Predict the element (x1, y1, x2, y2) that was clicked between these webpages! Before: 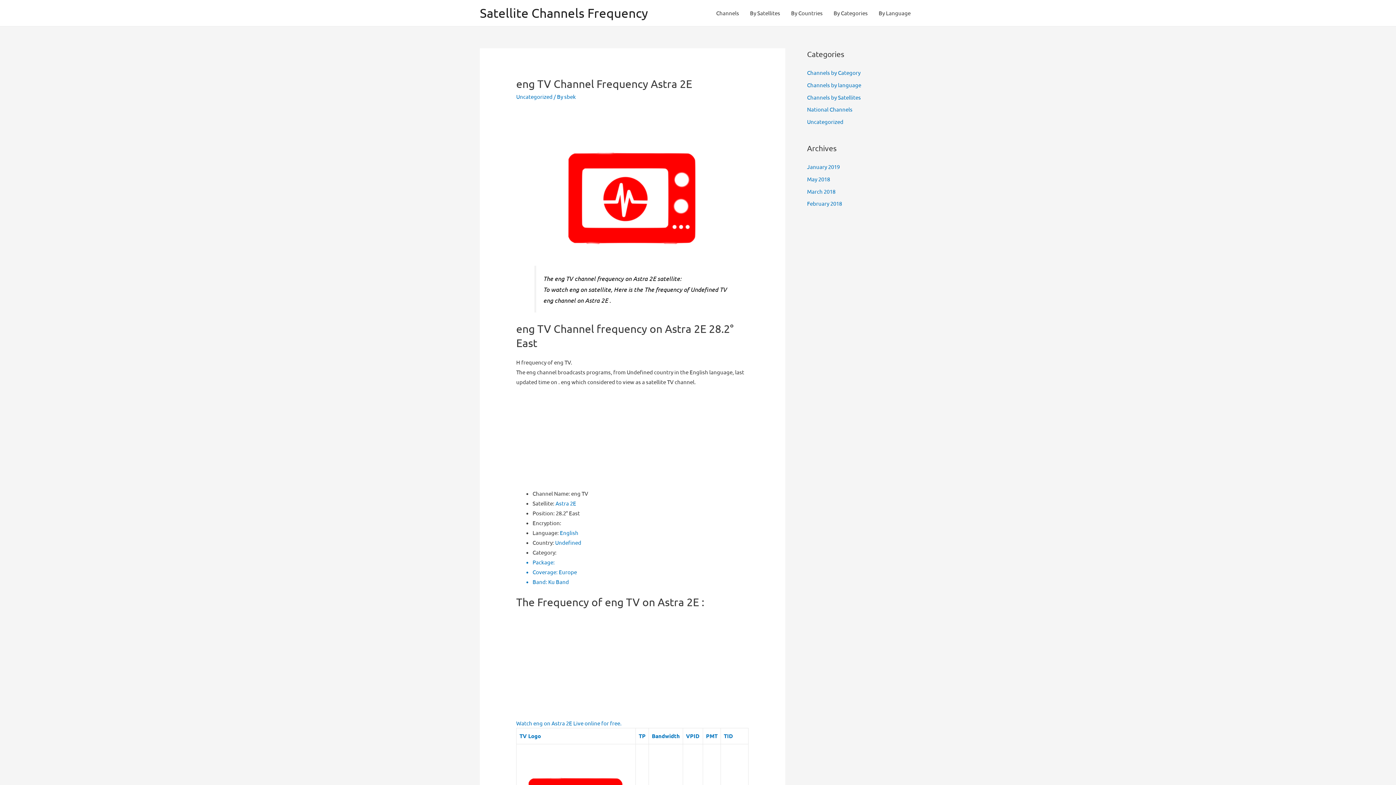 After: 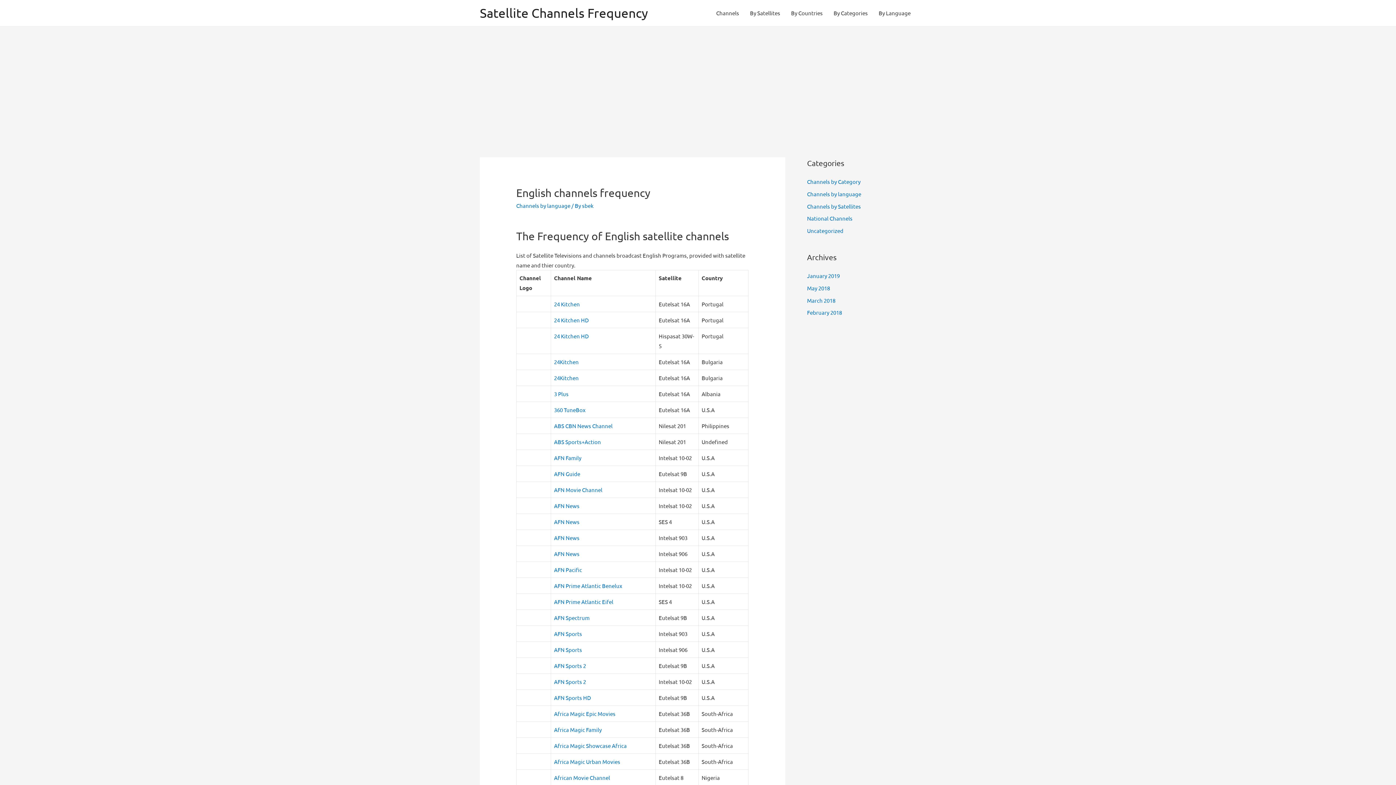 Action: bbox: (560, 529, 578, 536) label: English